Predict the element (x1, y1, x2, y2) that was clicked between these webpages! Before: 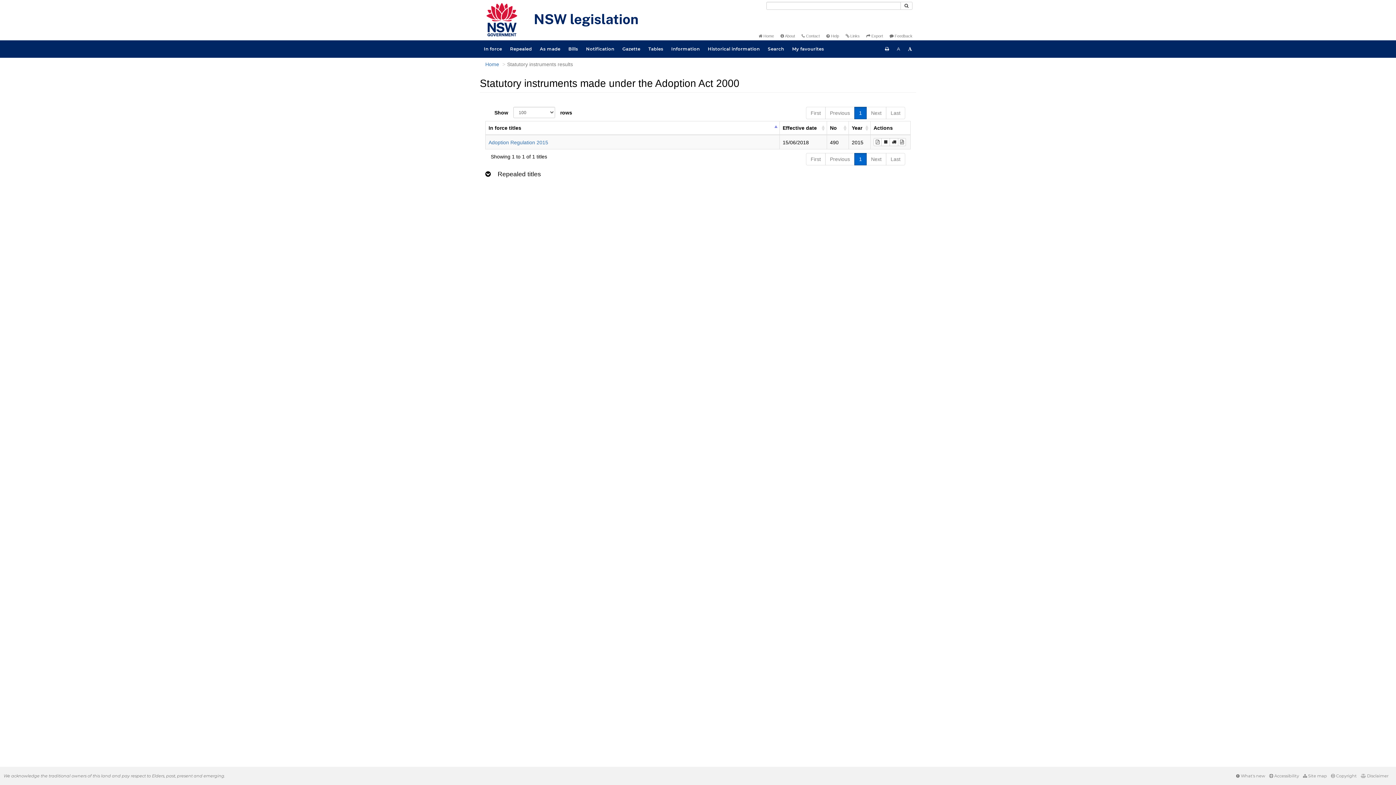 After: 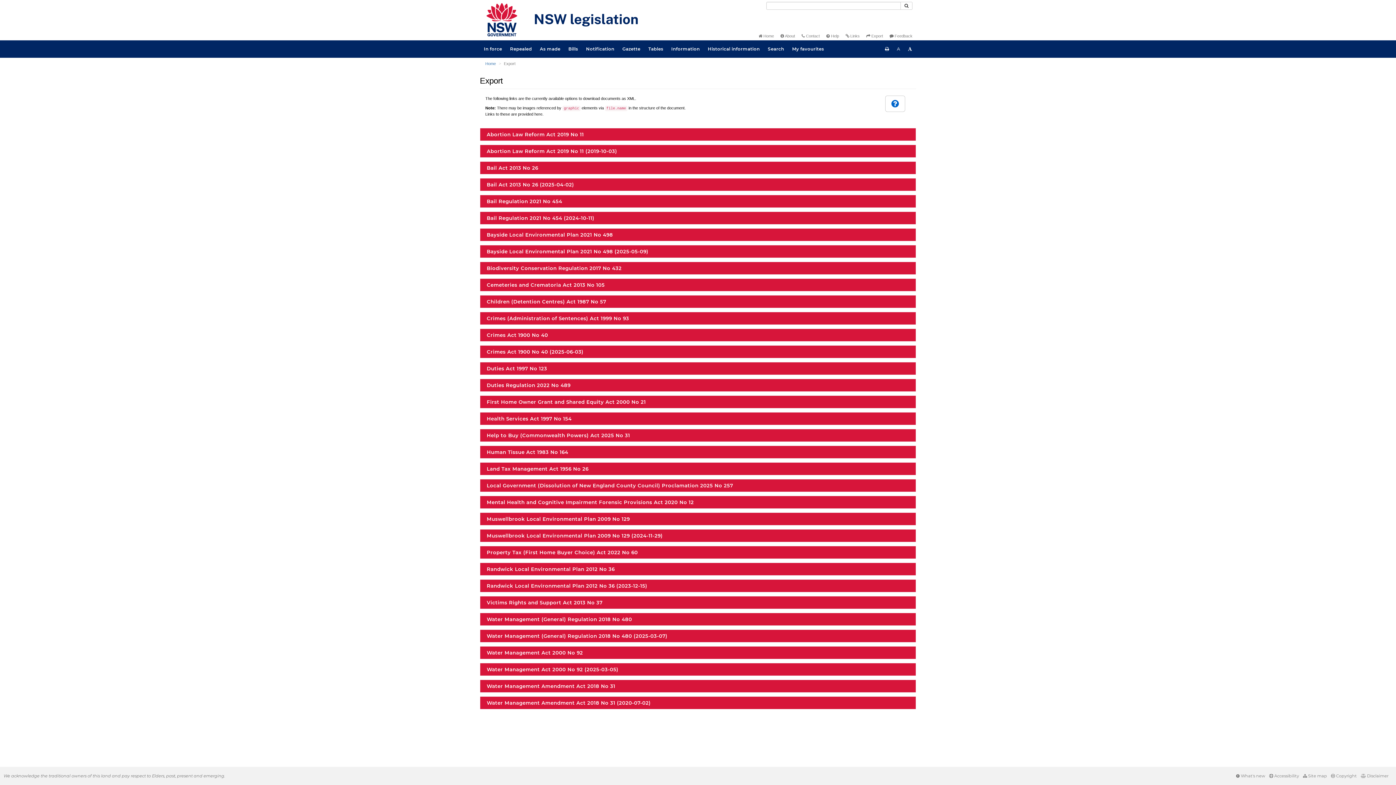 Action: label:  Export bbox: (866, 33, 883, 38)